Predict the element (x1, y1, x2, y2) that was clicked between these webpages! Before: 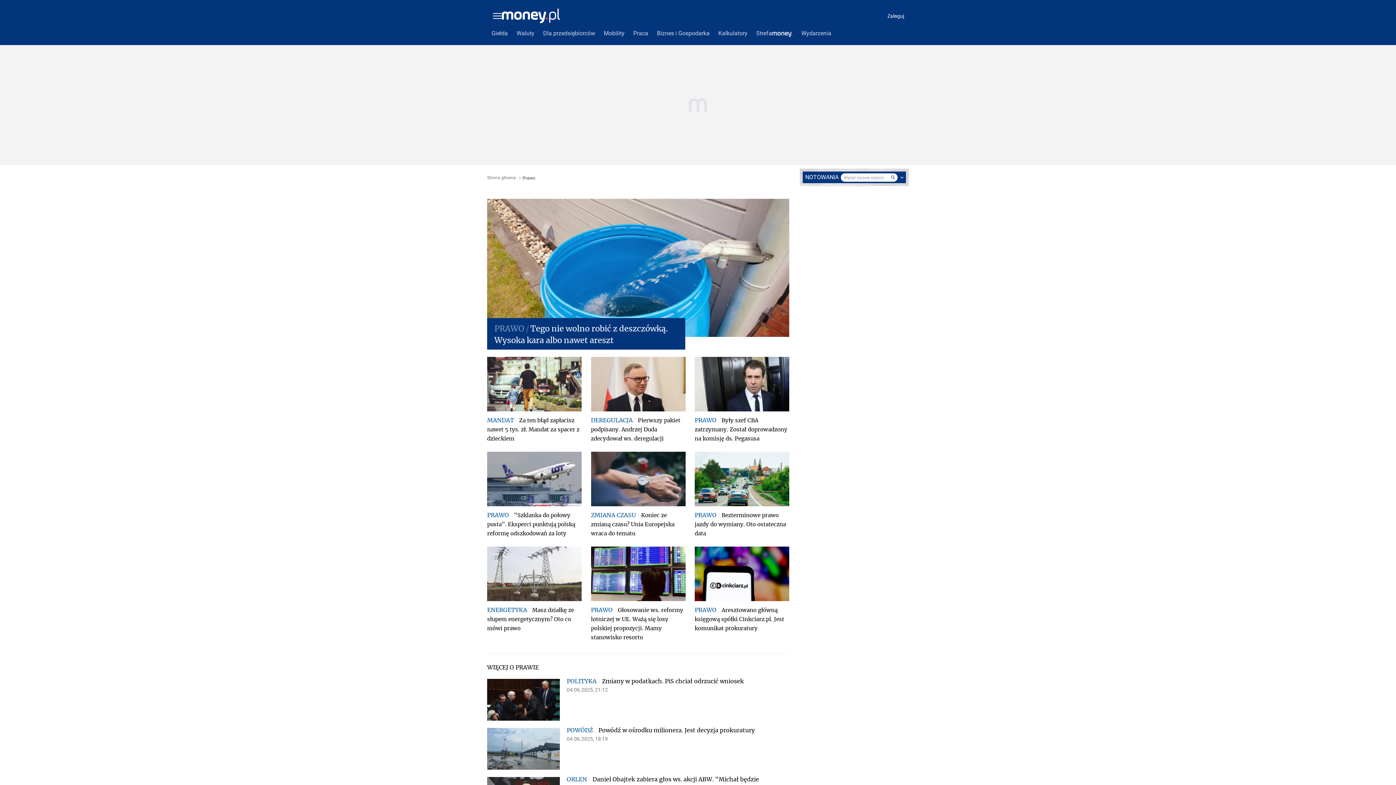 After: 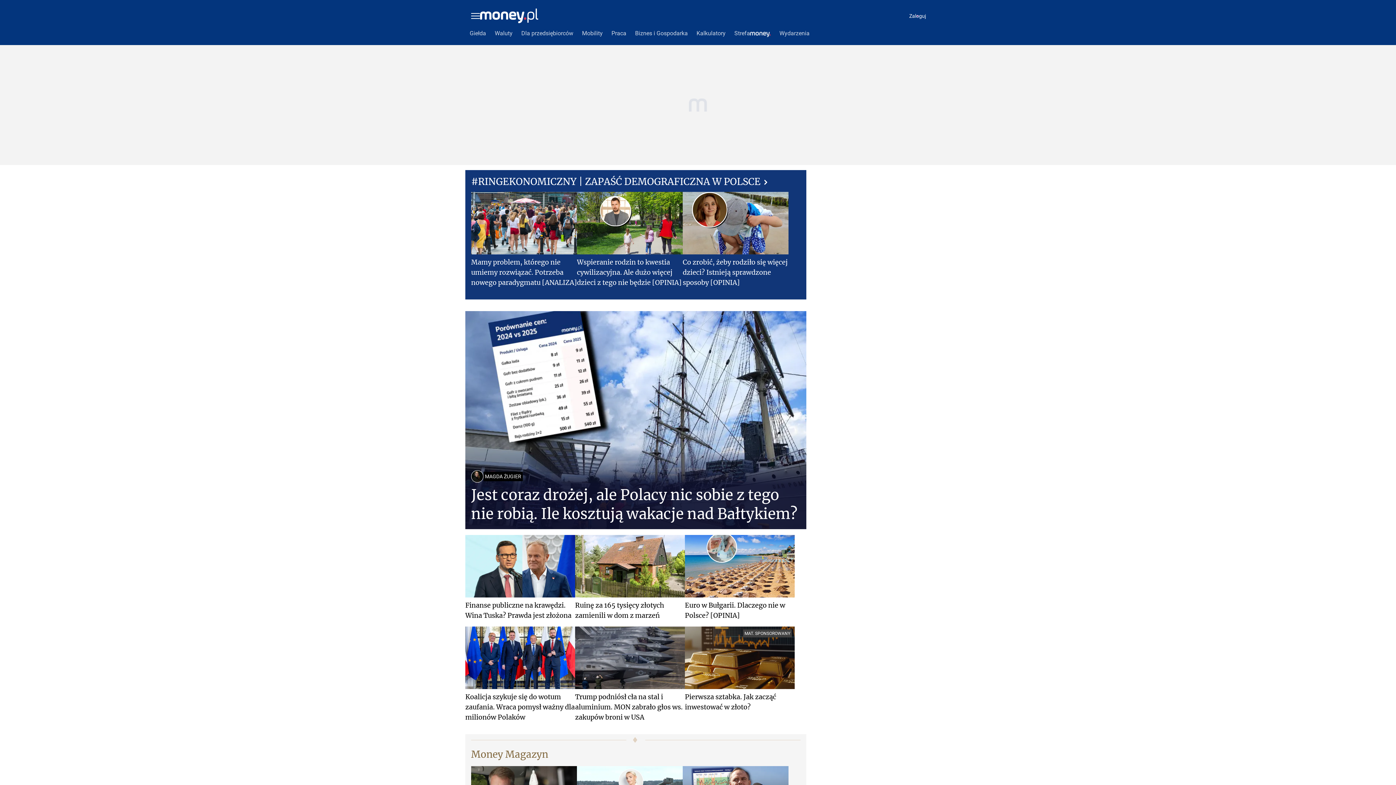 Action: label: Money.pl bbox: (501, 8, 562, 23)